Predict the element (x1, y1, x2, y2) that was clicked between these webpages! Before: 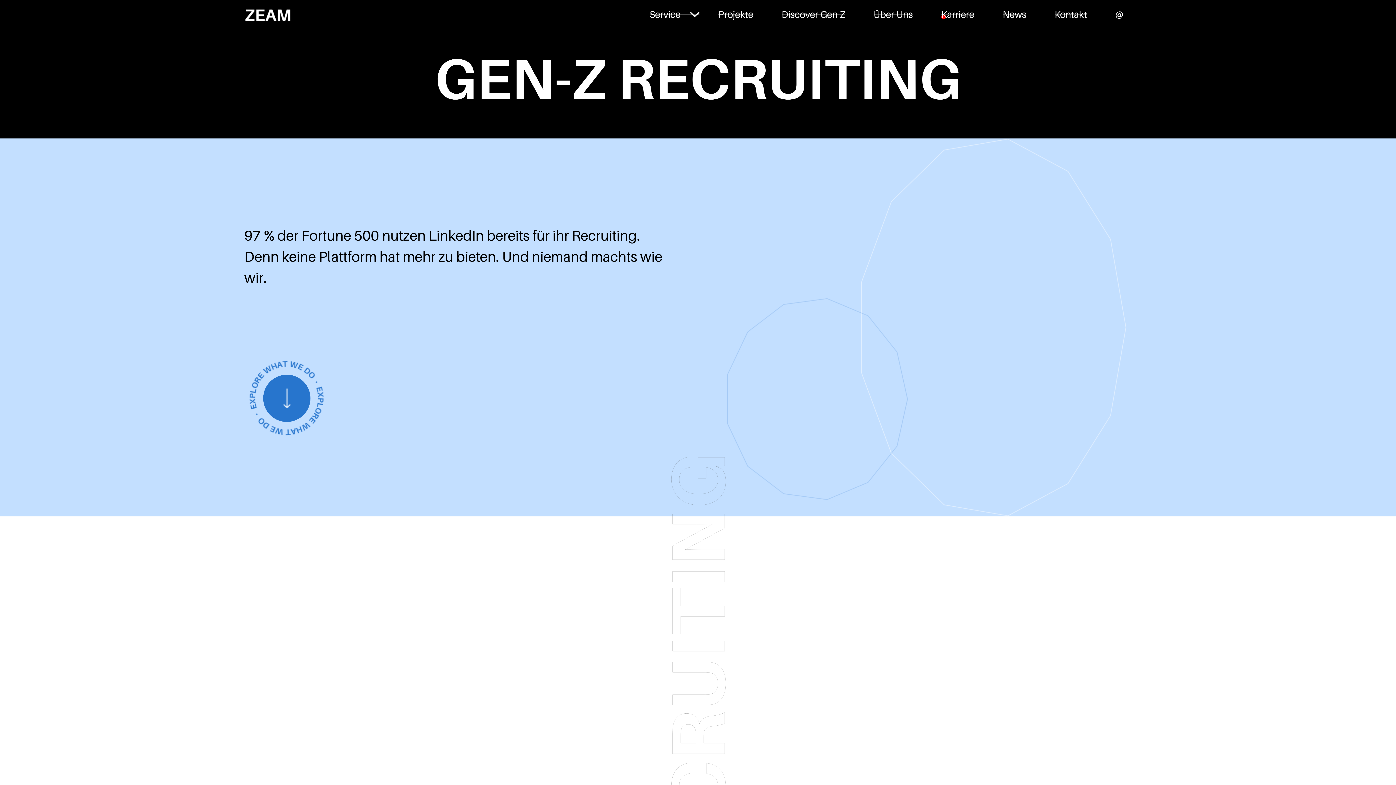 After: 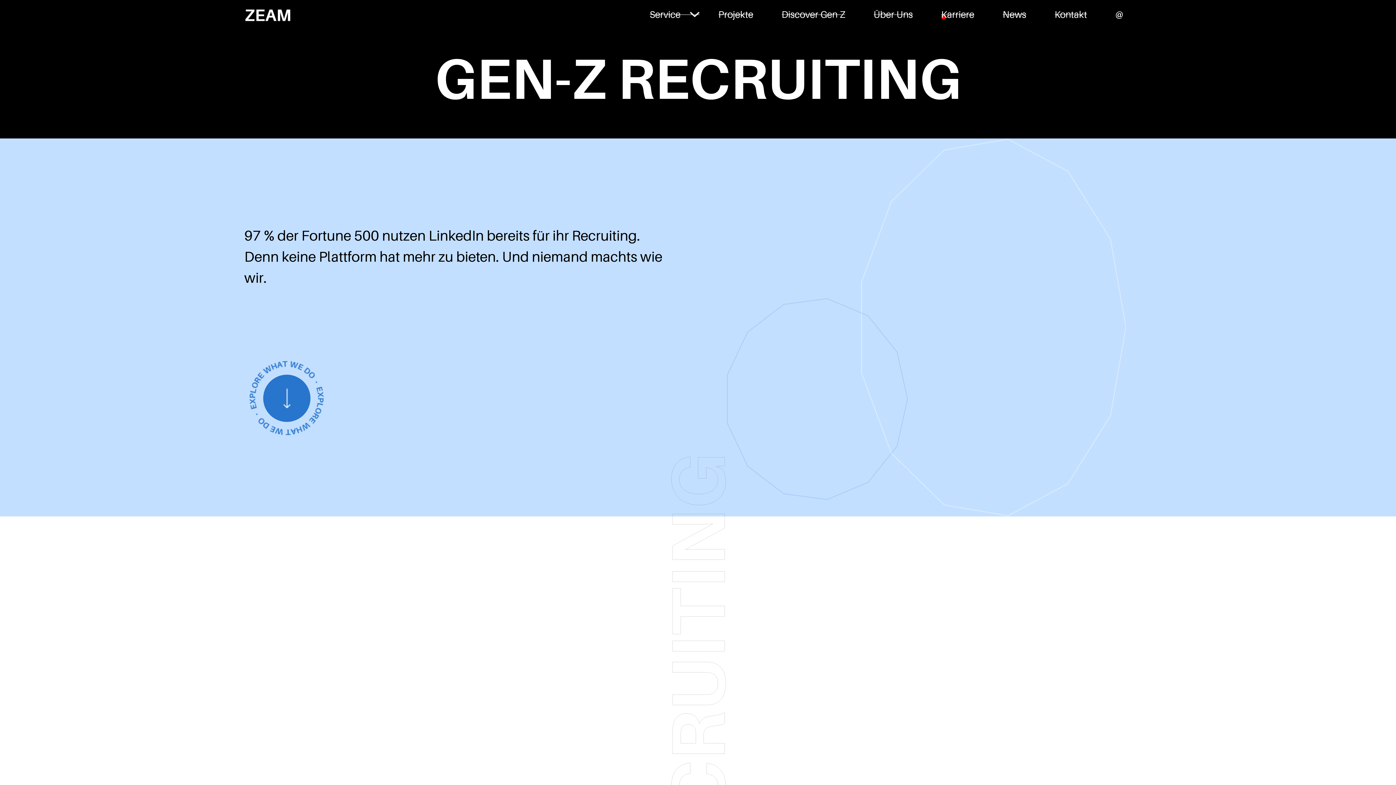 Action: label: @ bbox: (1115, 7, 1123, 21)